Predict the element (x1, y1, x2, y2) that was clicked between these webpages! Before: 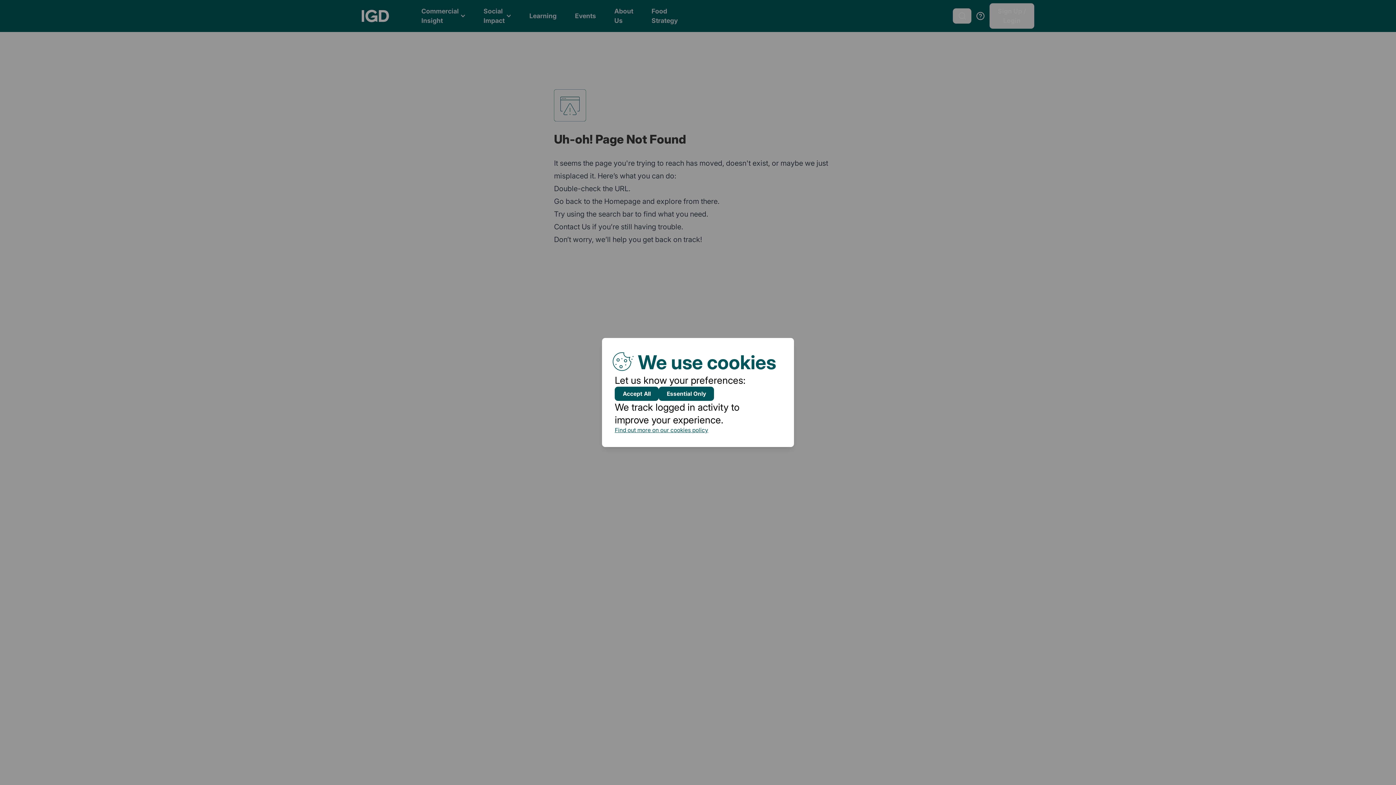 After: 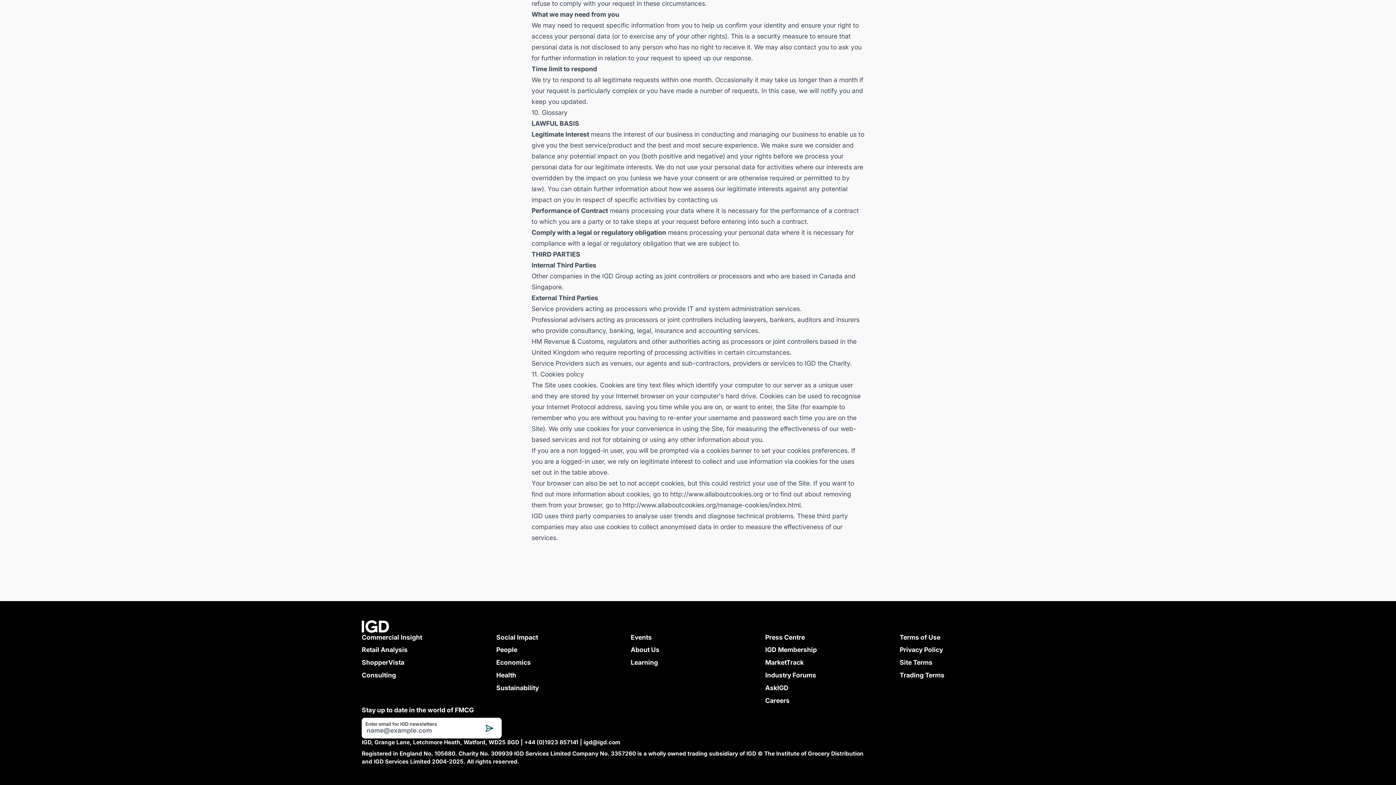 Action: label: Find out more on our cookies policy bbox: (614, 426, 781, 434)